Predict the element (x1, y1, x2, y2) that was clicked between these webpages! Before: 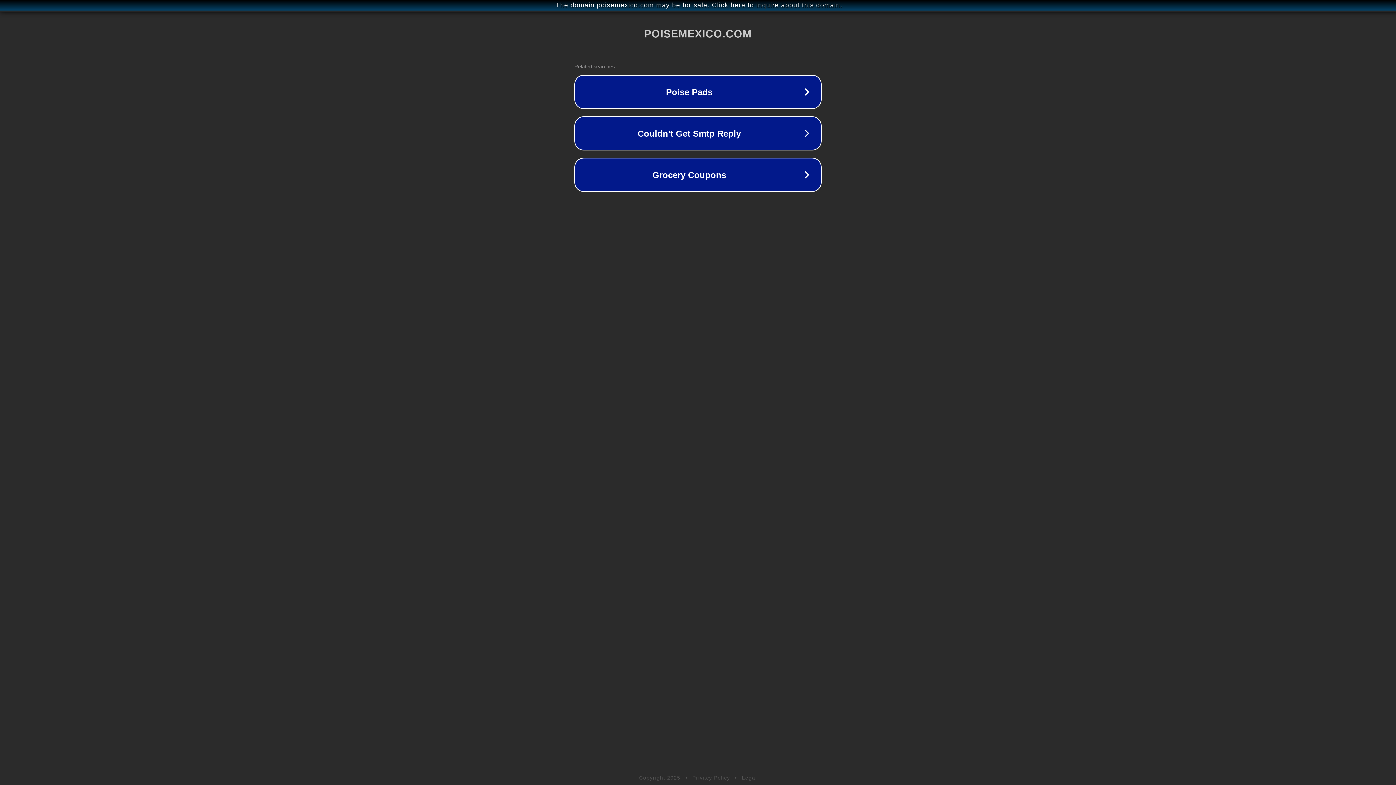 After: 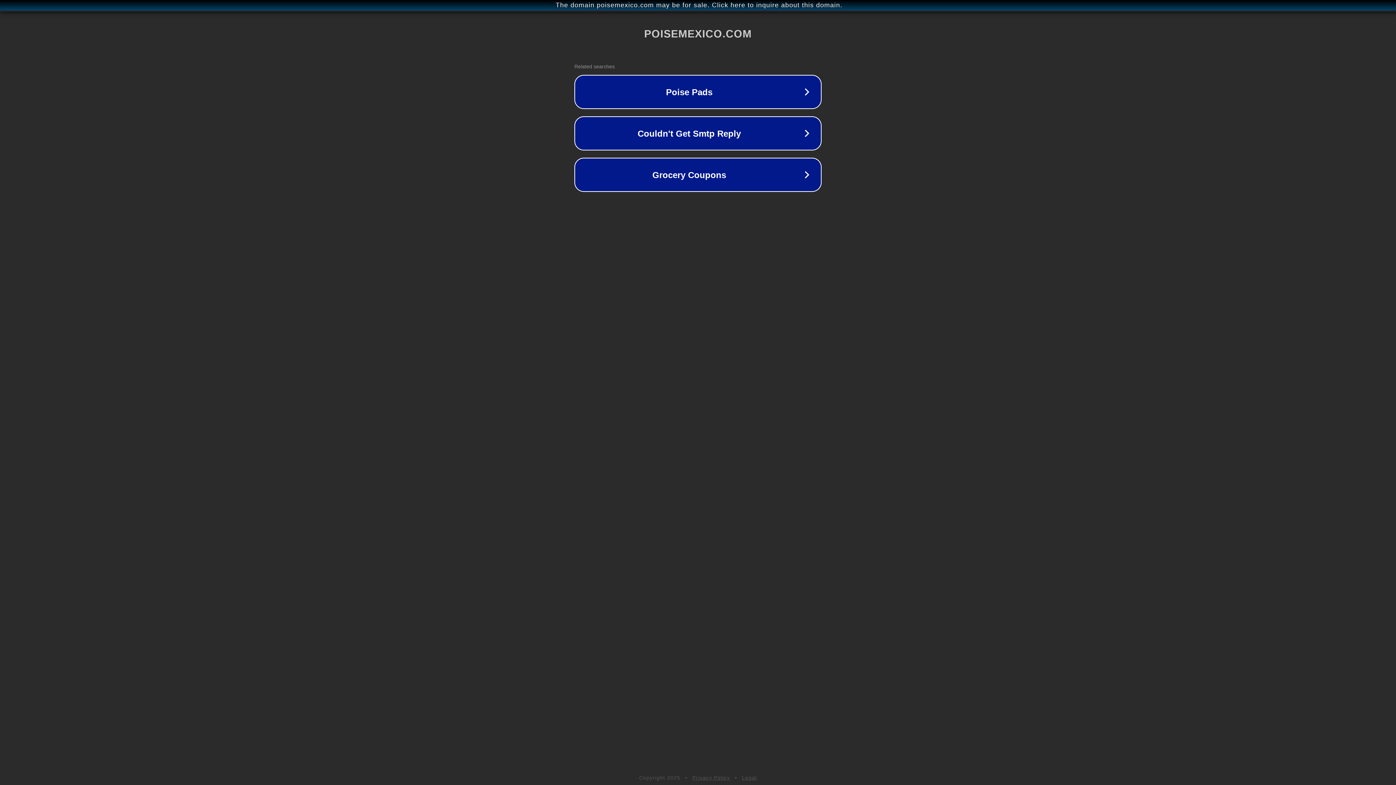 Action: bbox: (742, 775, 757, 781) label: Legal